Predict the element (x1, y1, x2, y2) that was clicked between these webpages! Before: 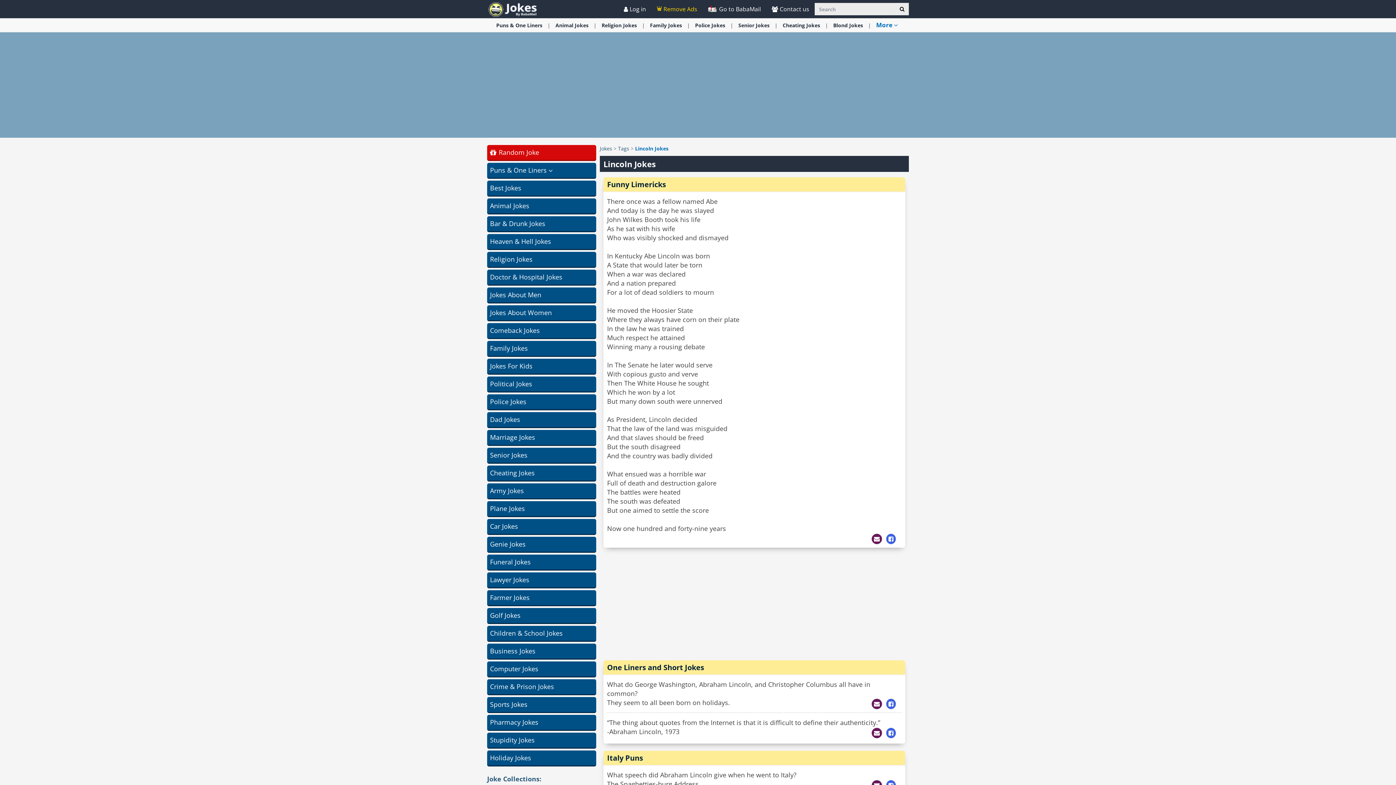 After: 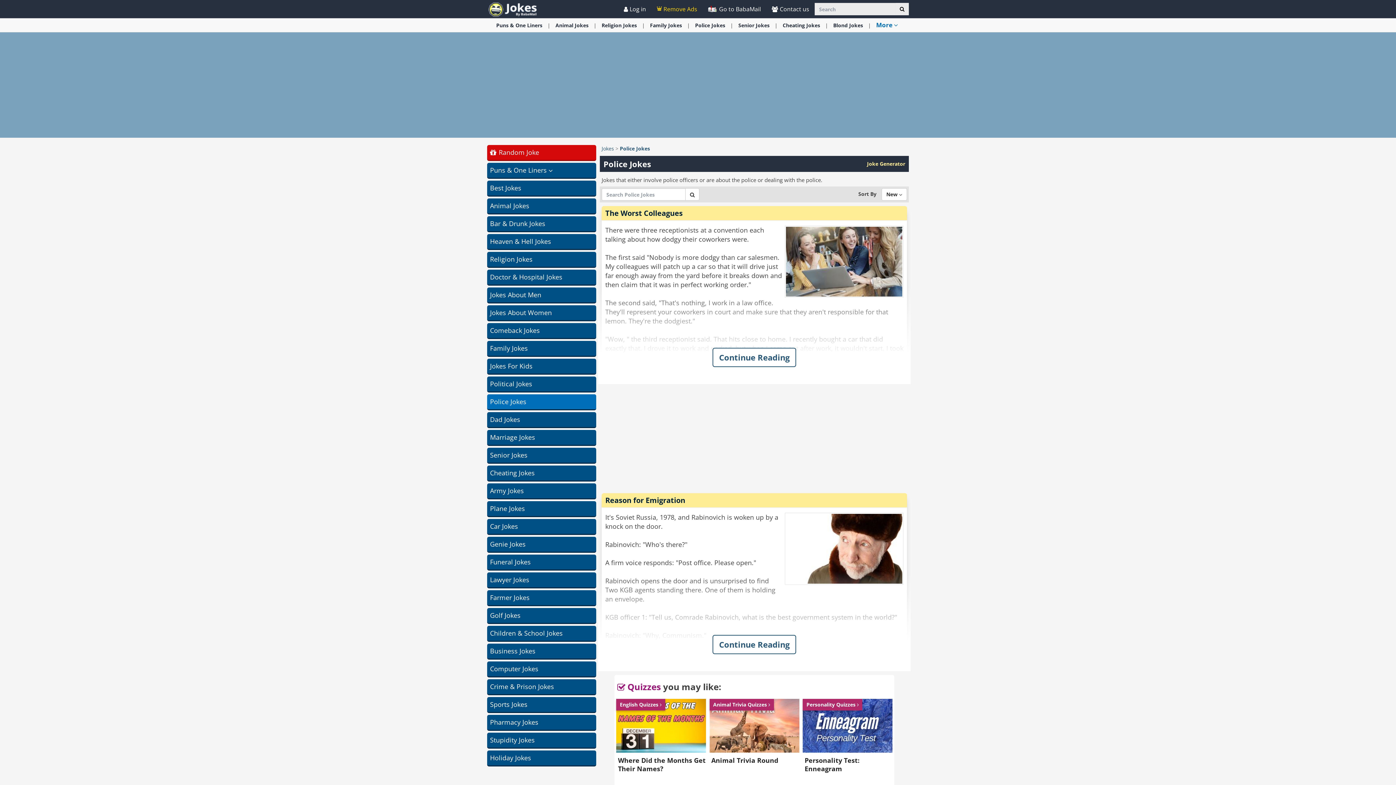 Action: label: Police Jokes bbox: (695, 18, 725, 32)